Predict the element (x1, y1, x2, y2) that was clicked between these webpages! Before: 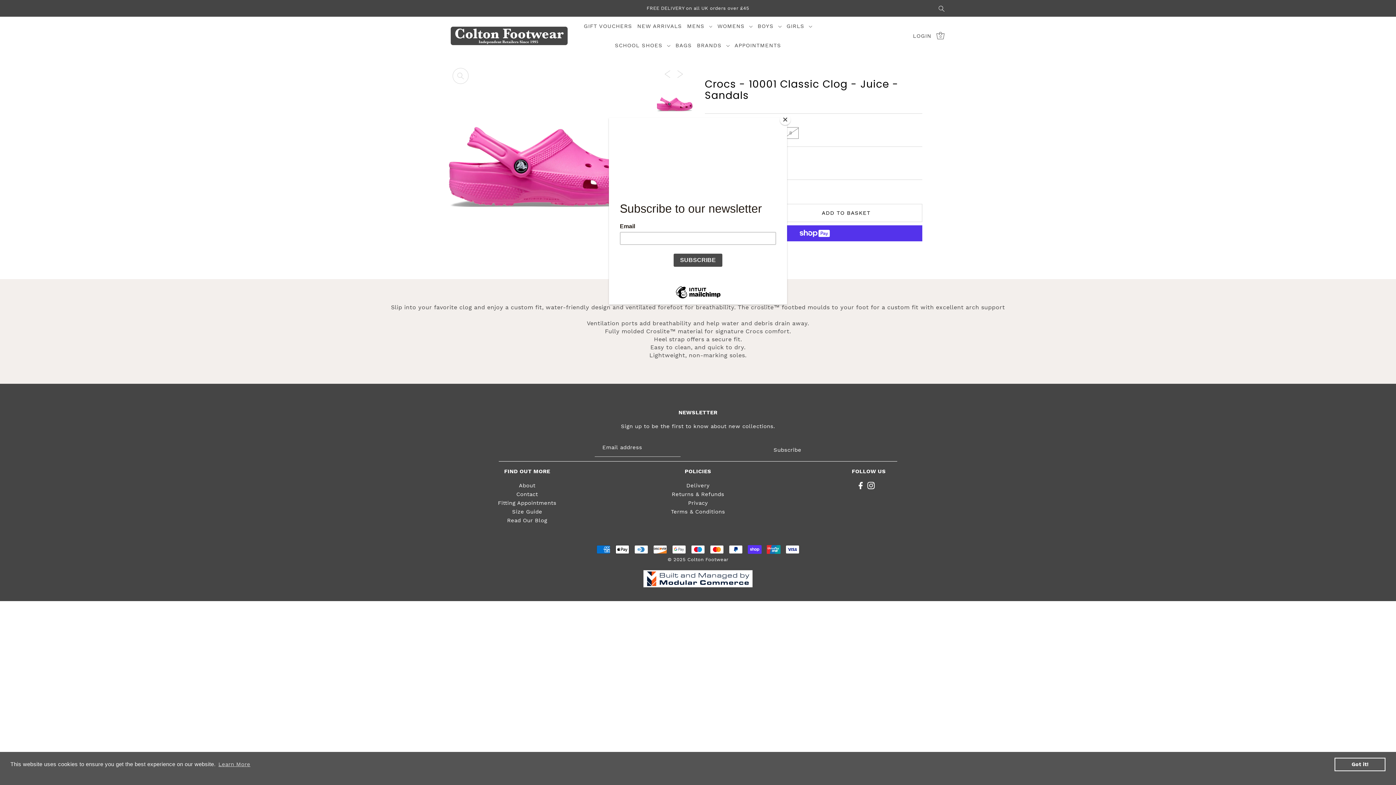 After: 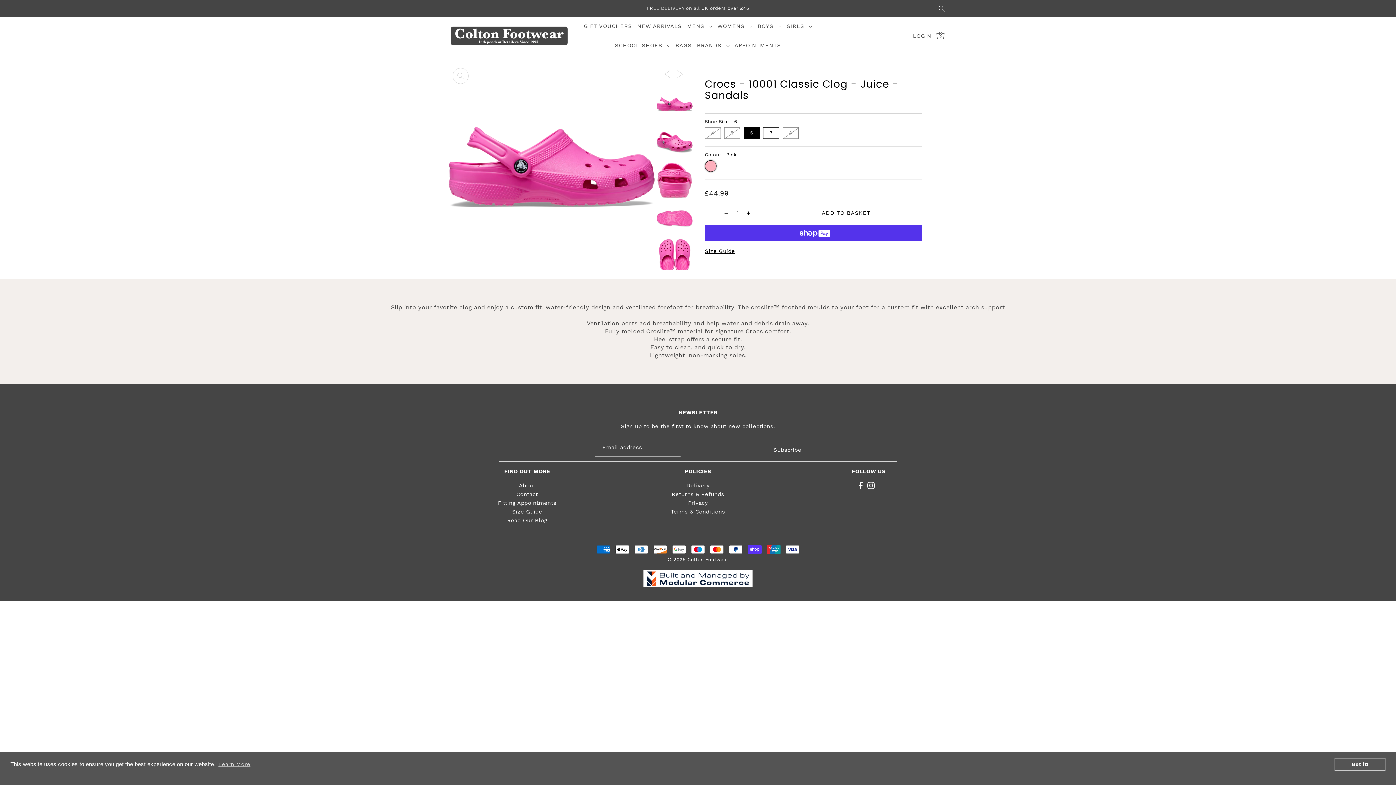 Action: bbox: (780, 114, 790, 125) label: Close